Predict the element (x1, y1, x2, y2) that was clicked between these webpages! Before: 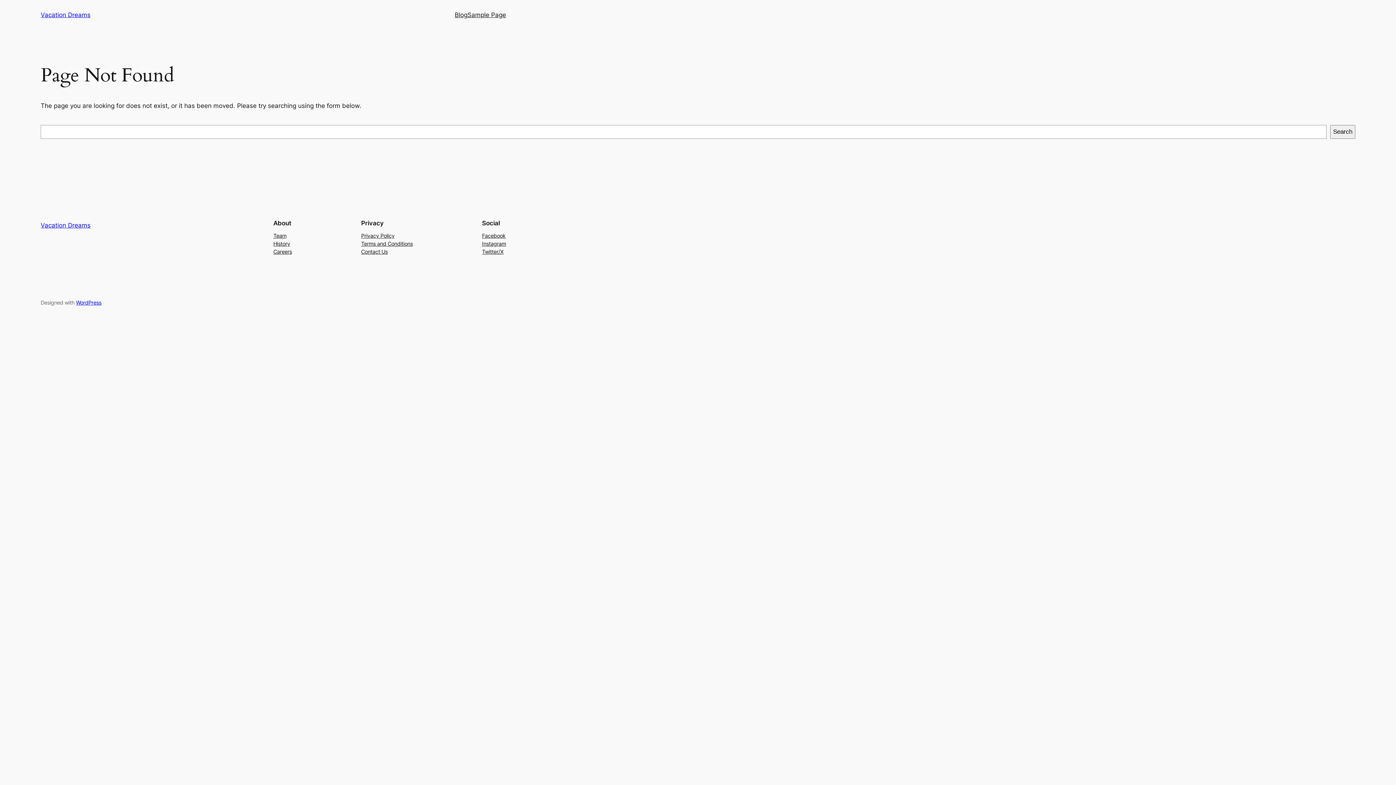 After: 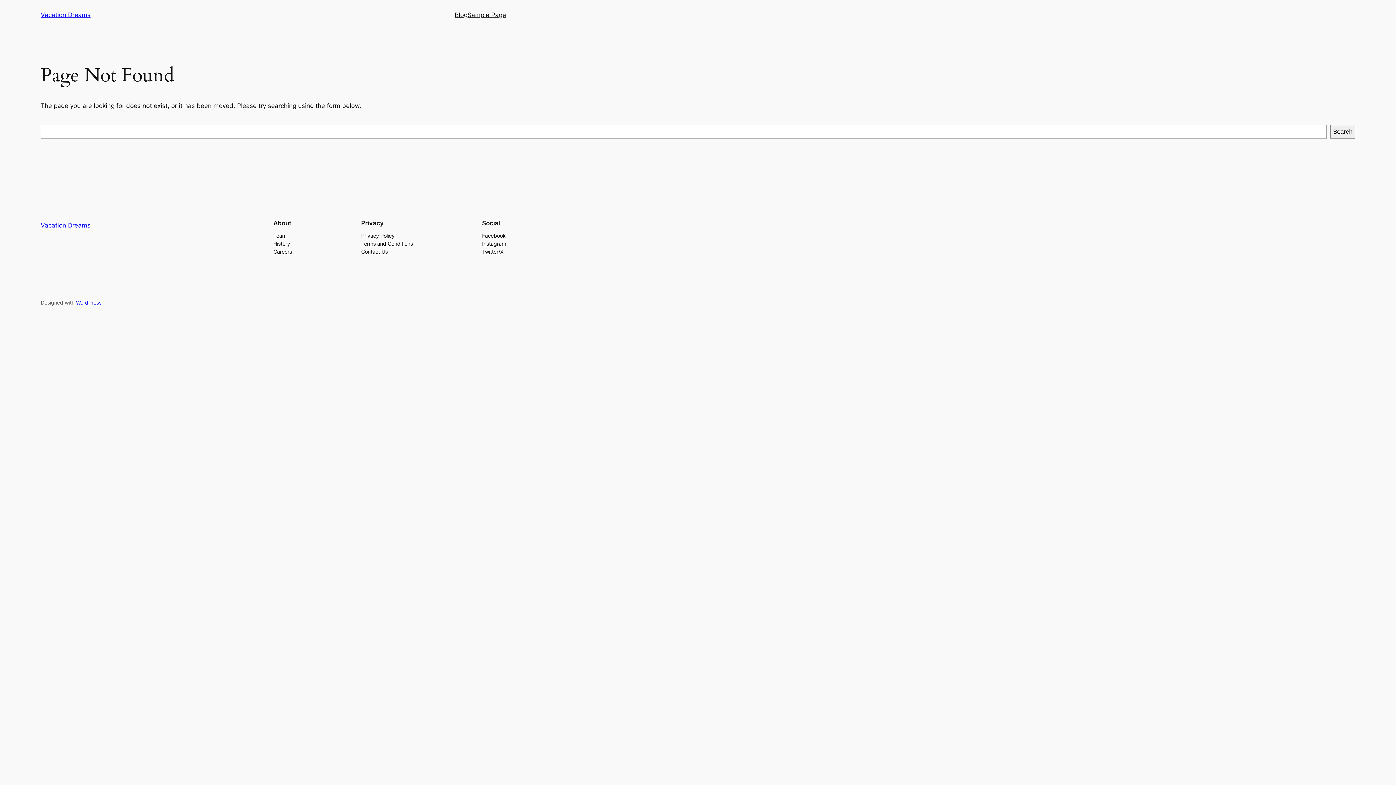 Action: bbox: (482, 239, 506, 247) label: Instagram